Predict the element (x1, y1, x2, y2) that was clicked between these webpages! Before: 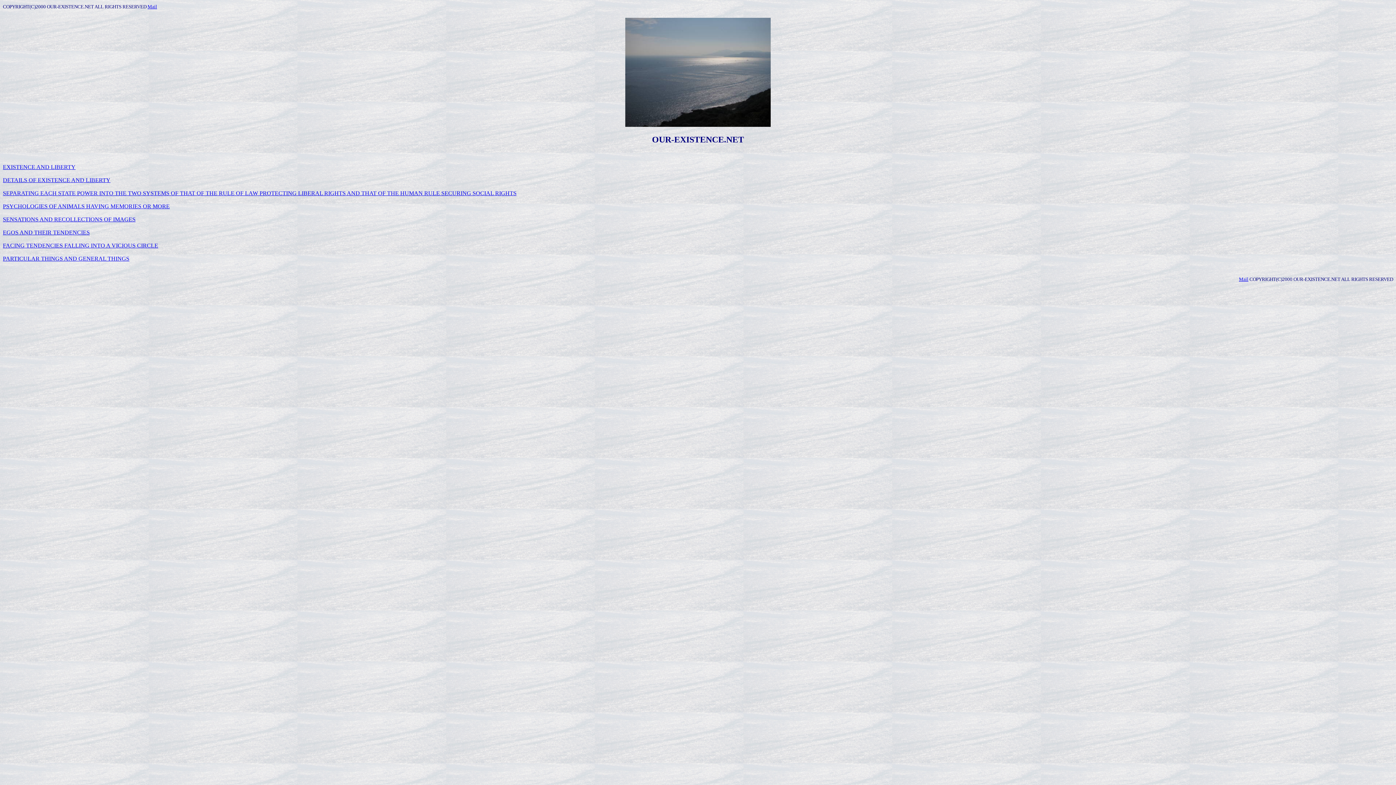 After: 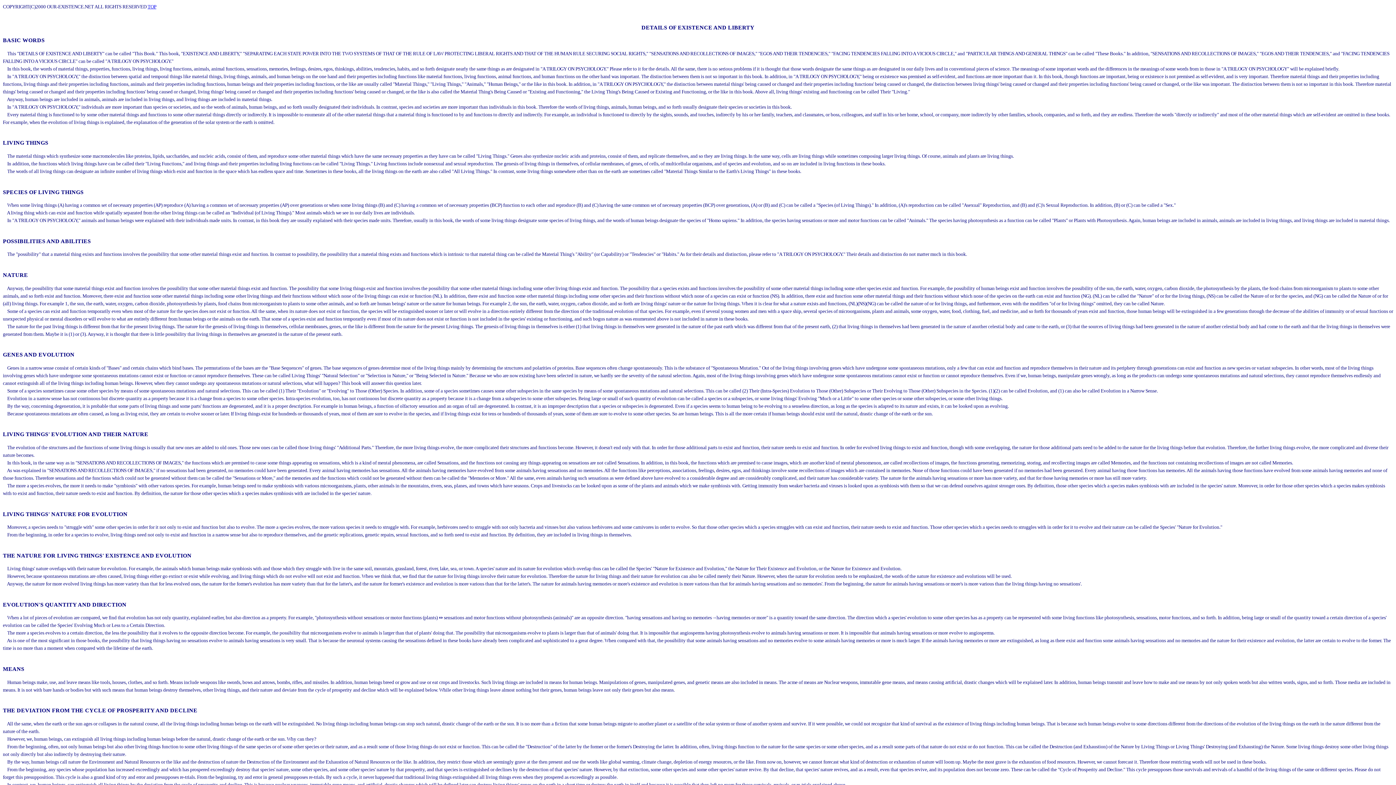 Action: bbox: (2, 177, 110, 183) label: DETAILS OF EXISTENCE AND LIBERTY